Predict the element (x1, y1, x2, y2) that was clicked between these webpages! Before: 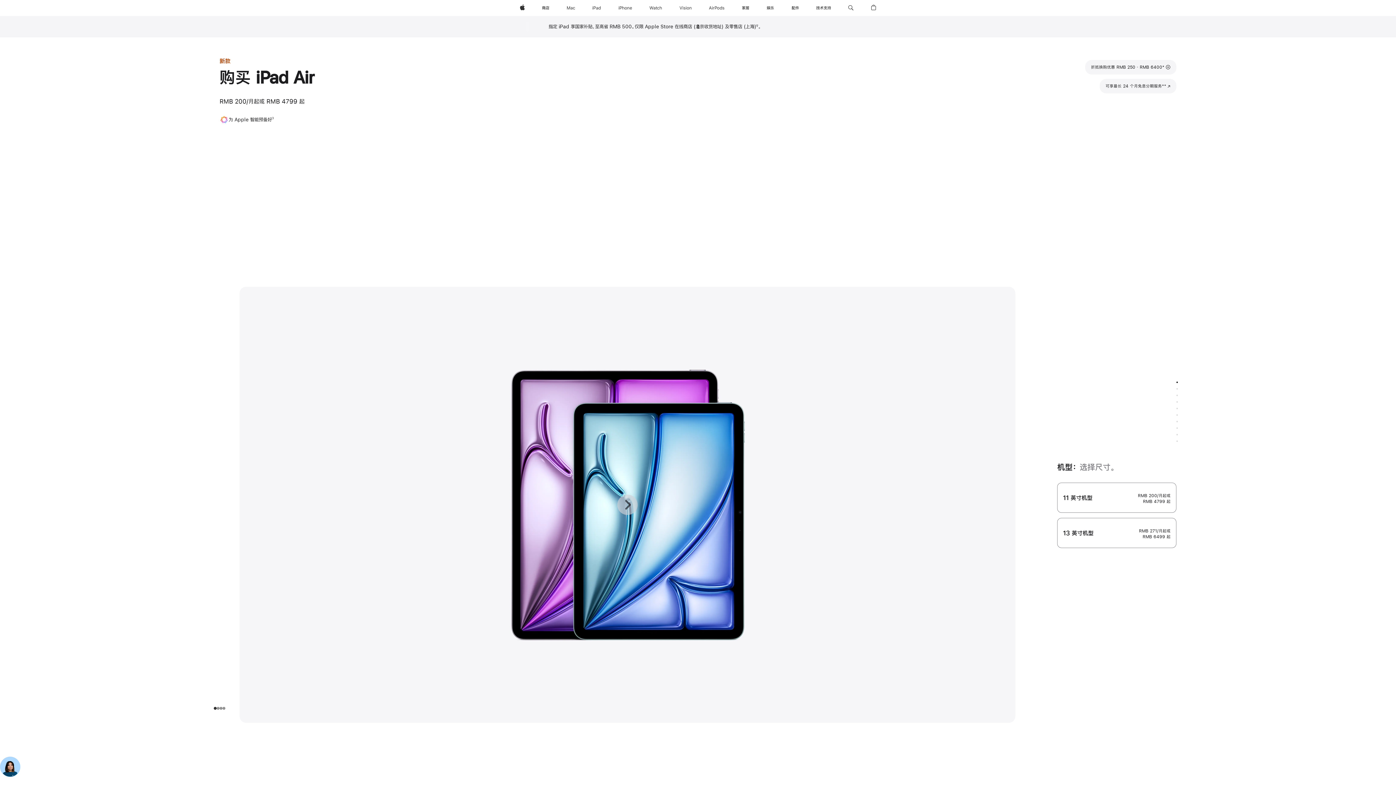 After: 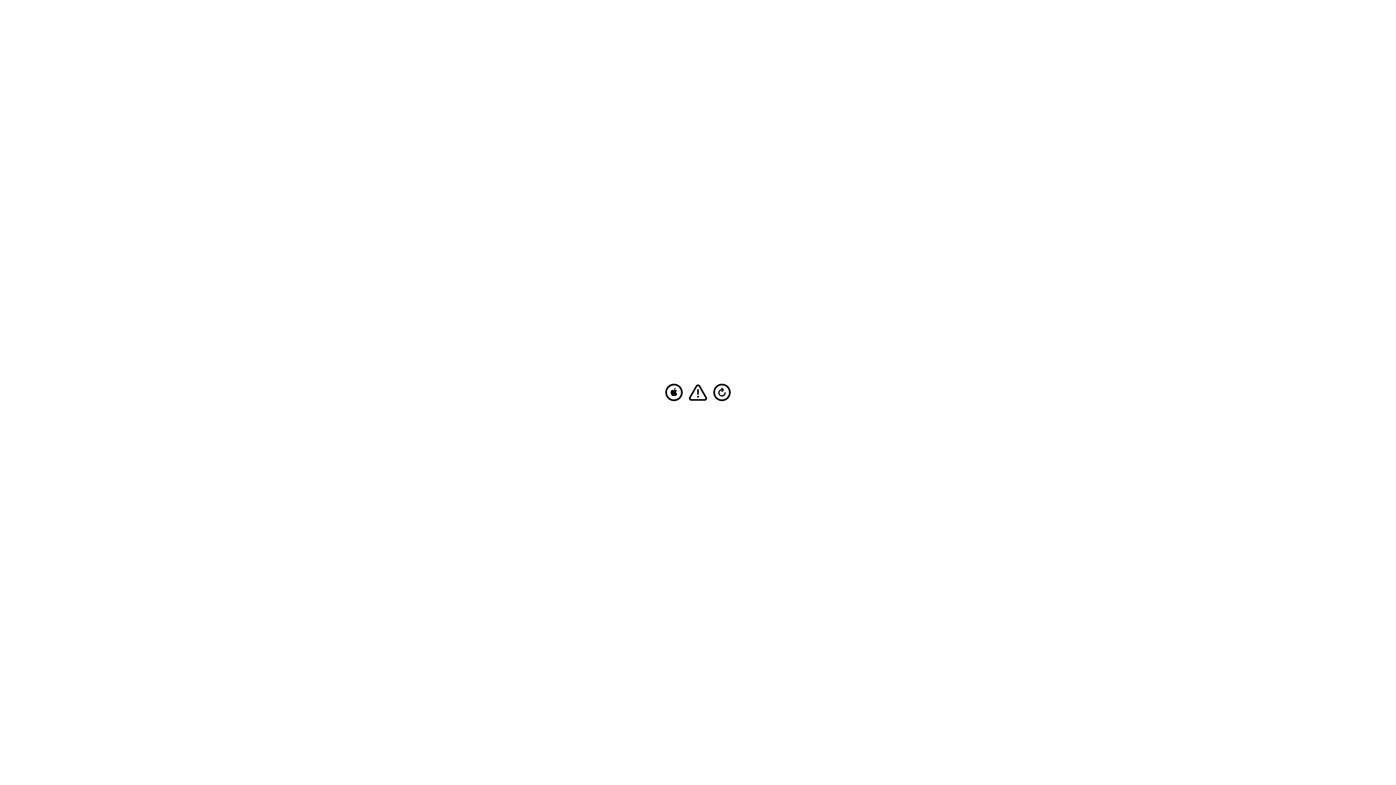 Action: label: iPad bbox: (589, 0, 604, 16)